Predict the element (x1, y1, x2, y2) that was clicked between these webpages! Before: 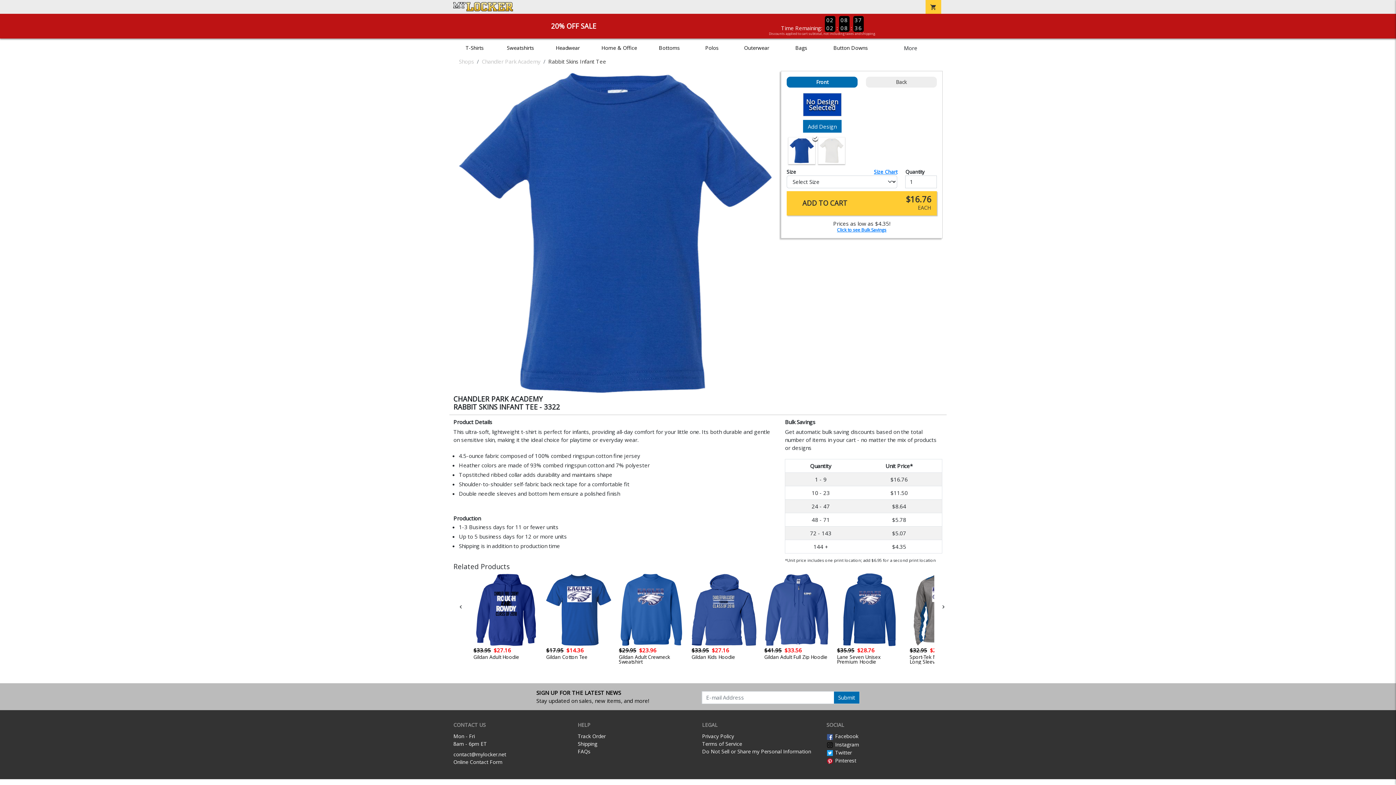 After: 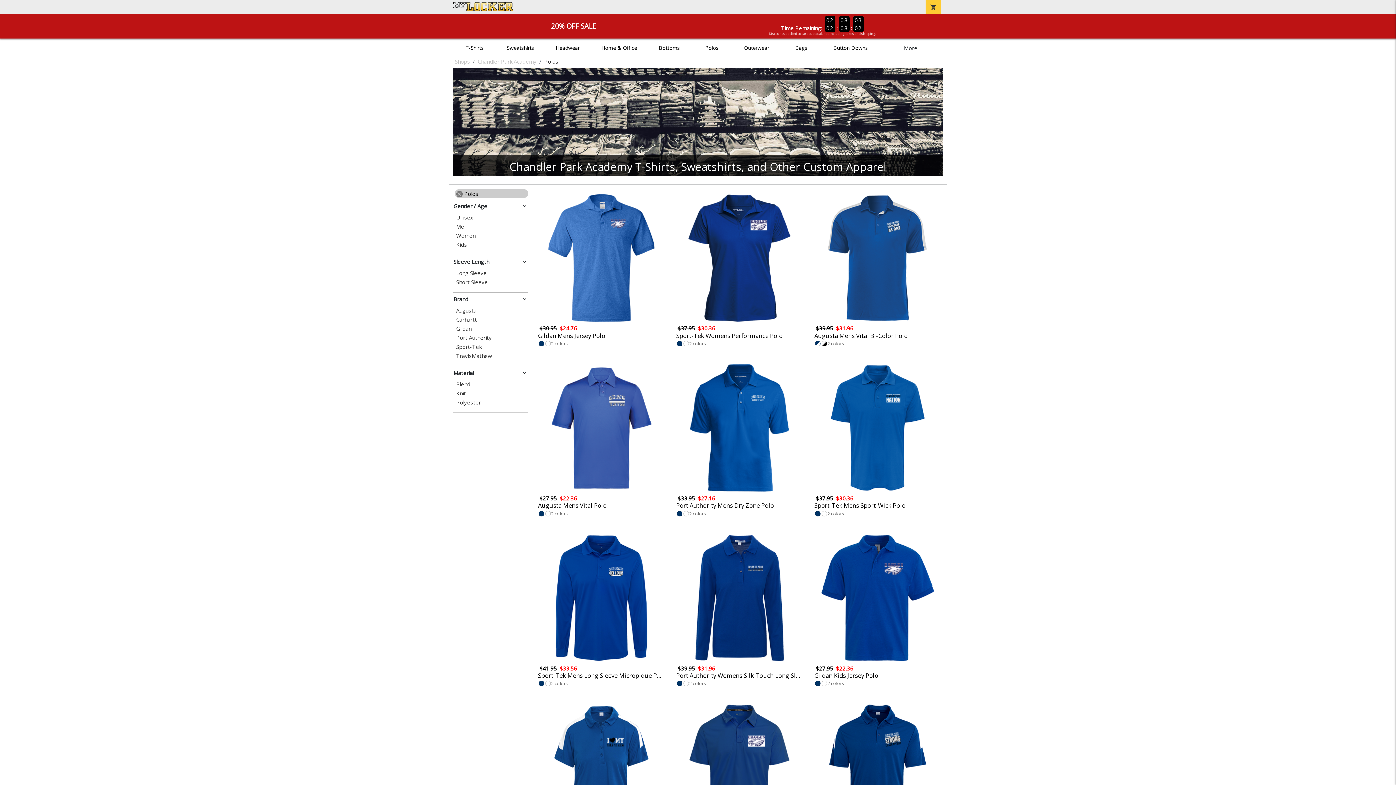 Action: bbox: (699, 44, 725, 51) label: Polos